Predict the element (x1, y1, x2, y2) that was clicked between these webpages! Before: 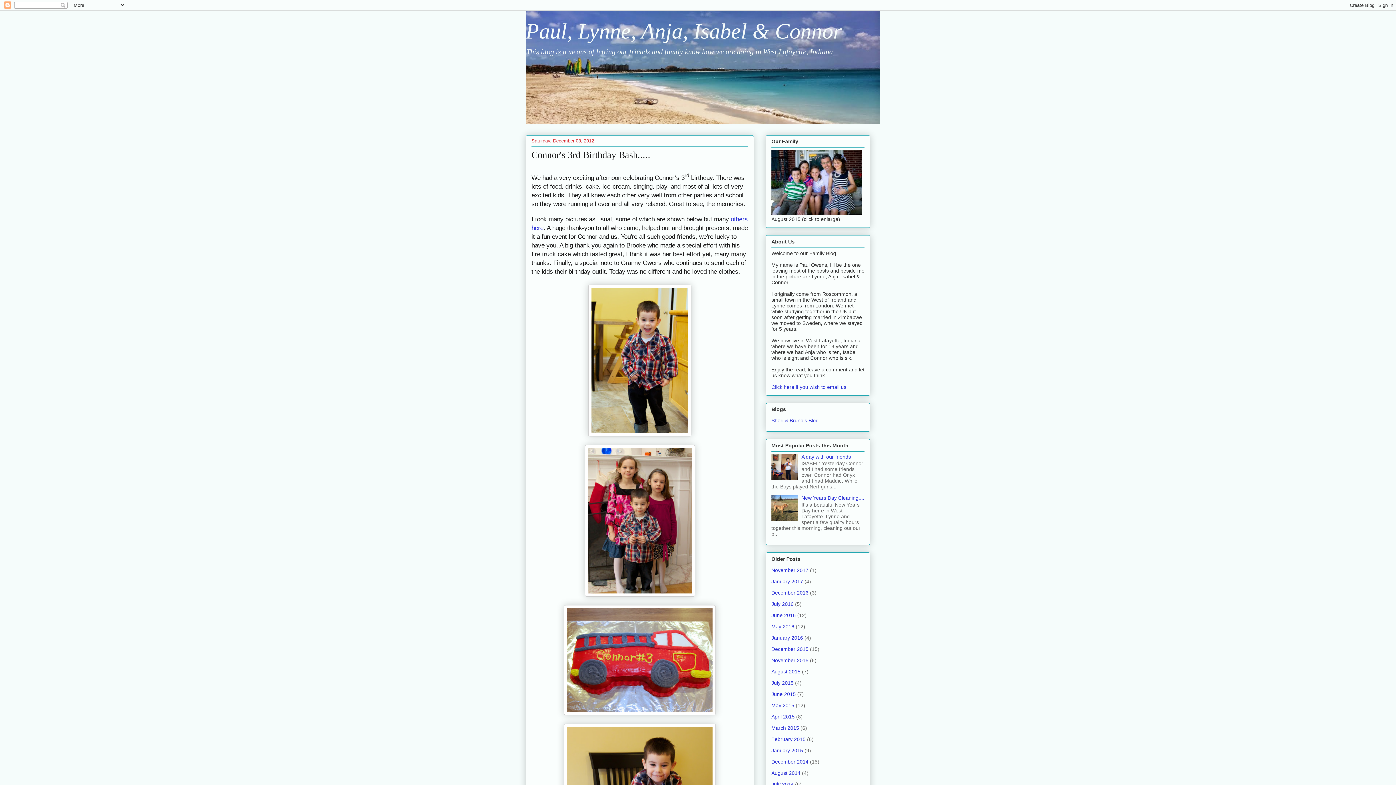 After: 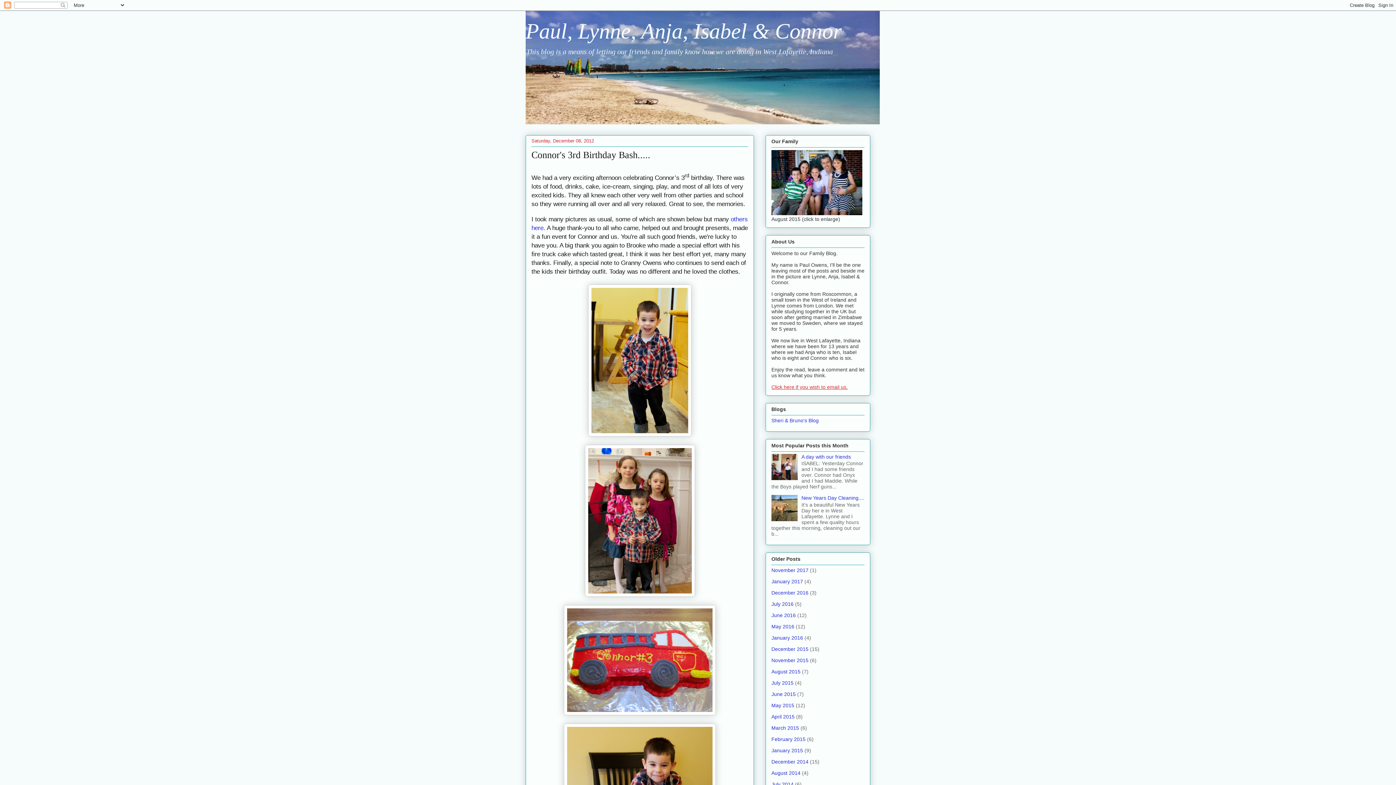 Action: label: Click here if you wish to email us. bbox: (771, 384, 848, 390)